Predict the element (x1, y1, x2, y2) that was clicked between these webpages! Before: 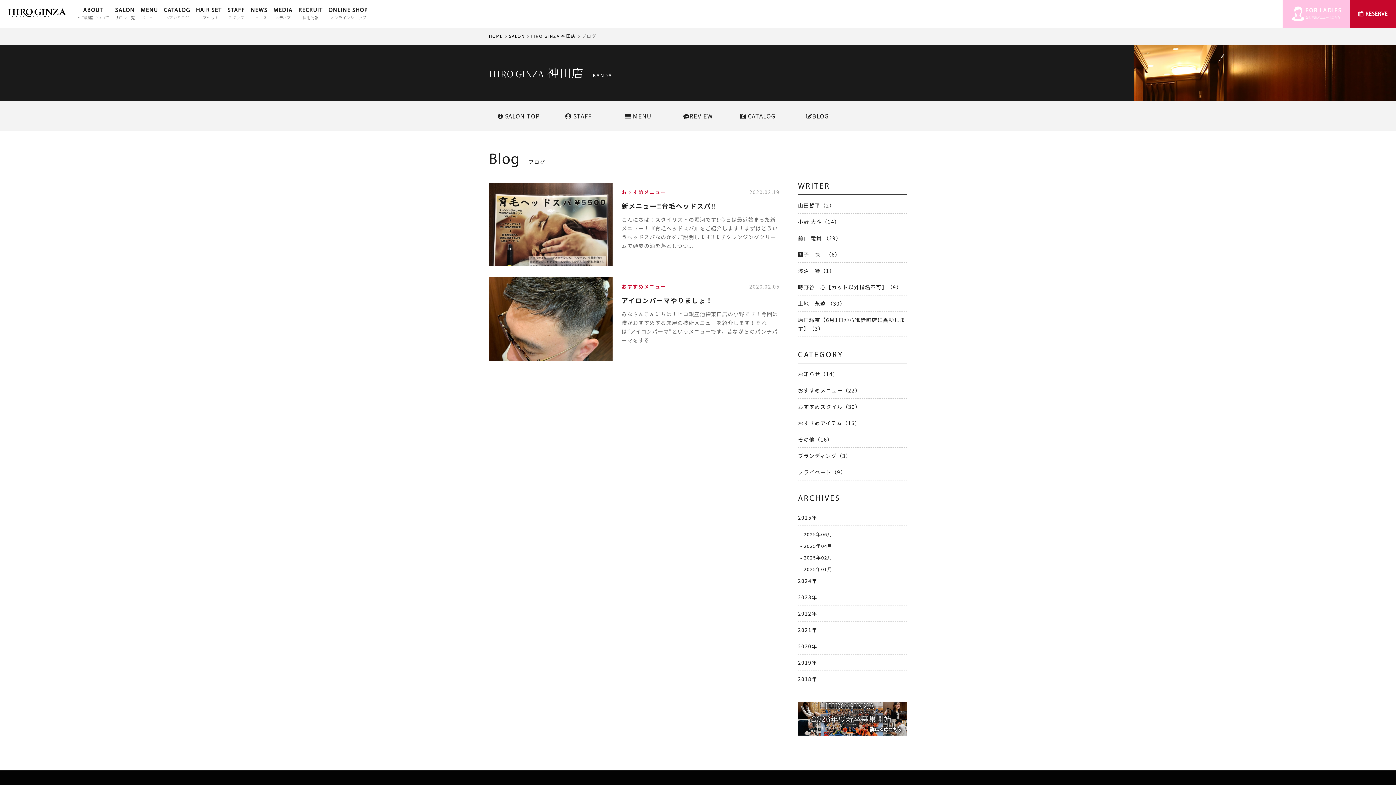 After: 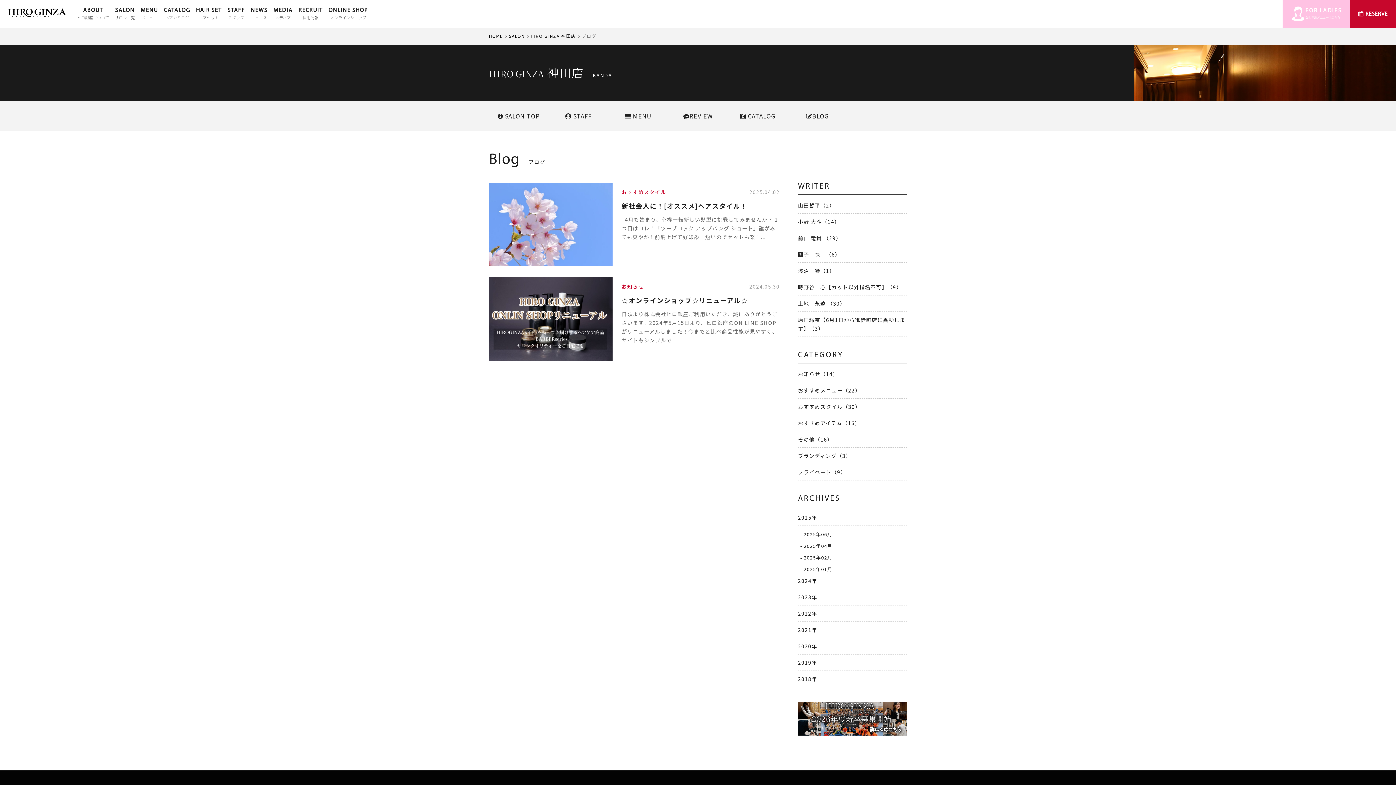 Action: bbox: (798, 201, 835, 209) label: 山田哲平（2）